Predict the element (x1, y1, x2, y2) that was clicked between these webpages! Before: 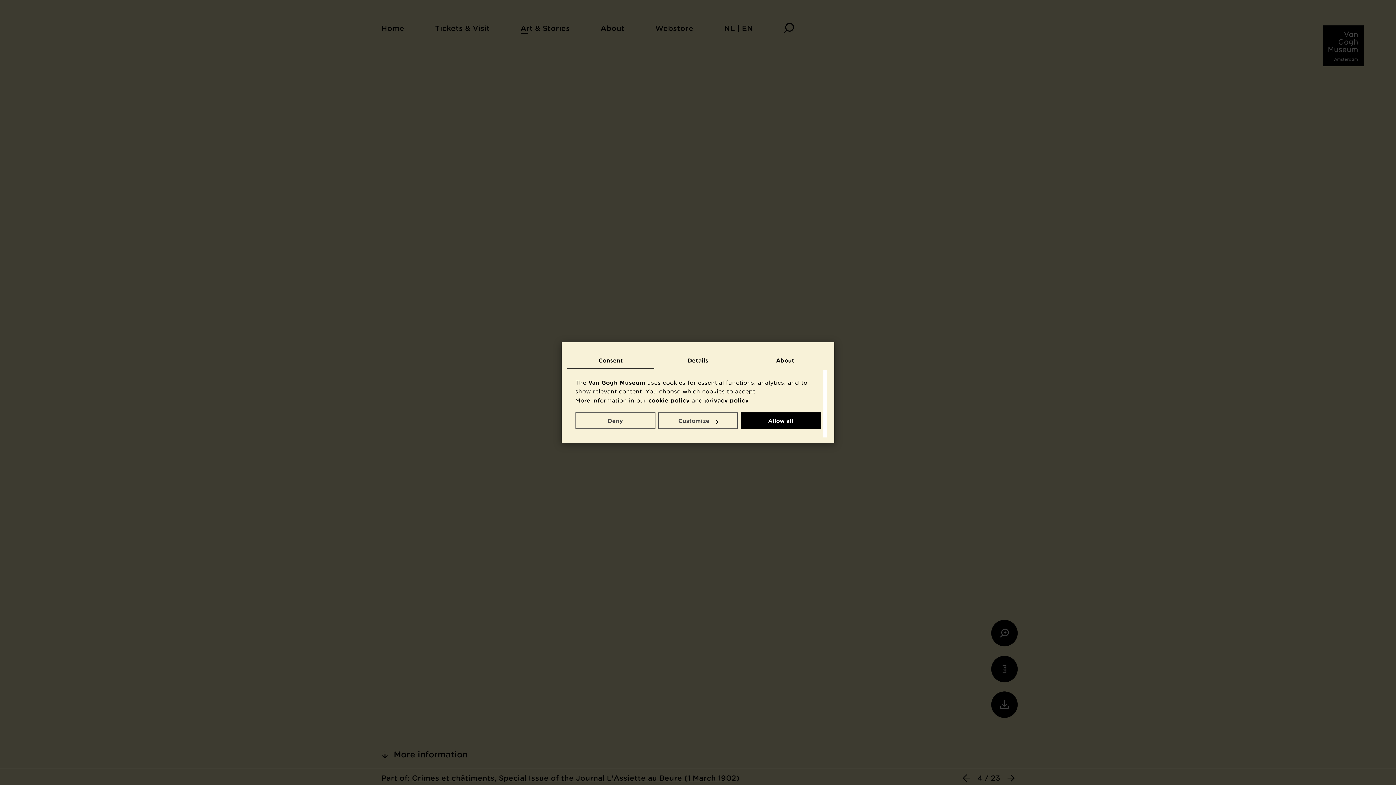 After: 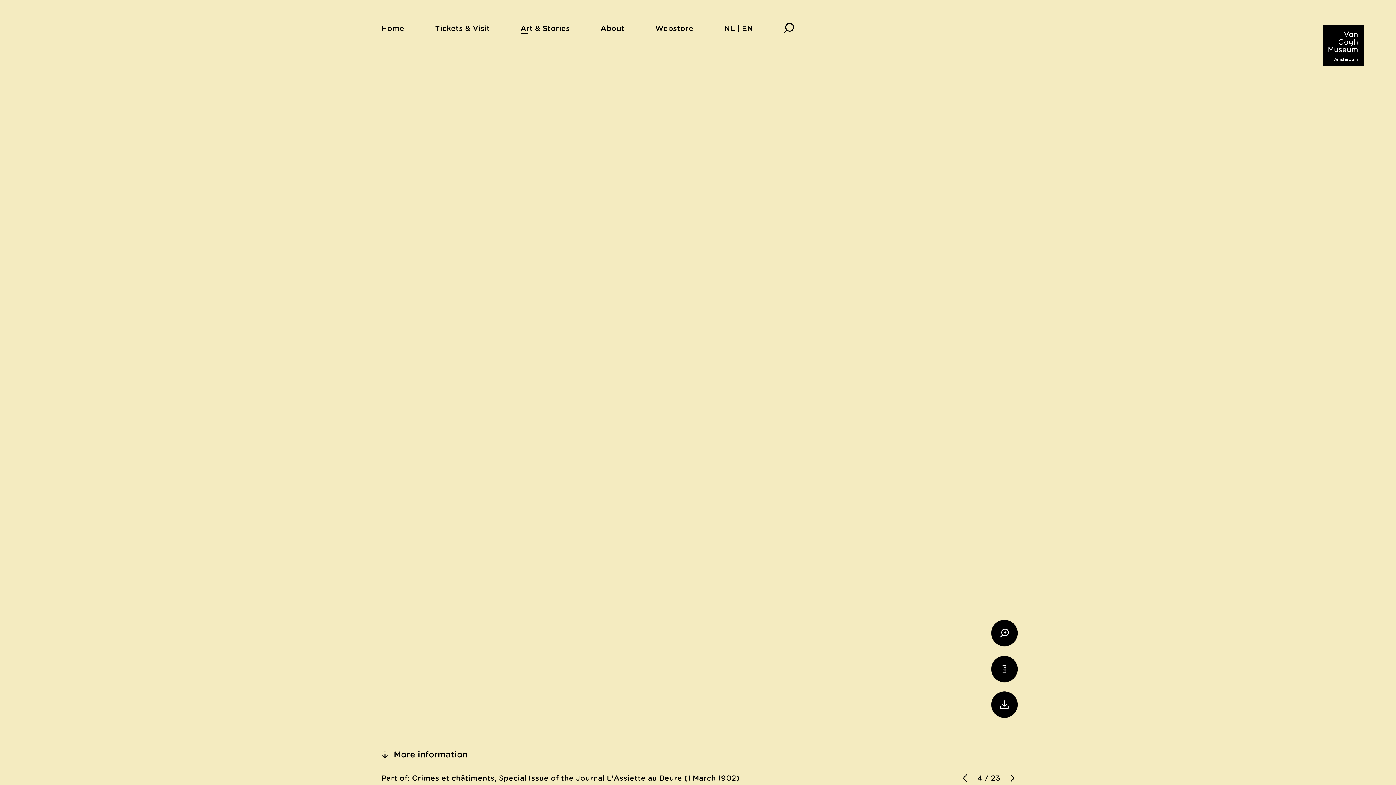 Action: label: Allow all bbox: (740, 412, 820, 429)